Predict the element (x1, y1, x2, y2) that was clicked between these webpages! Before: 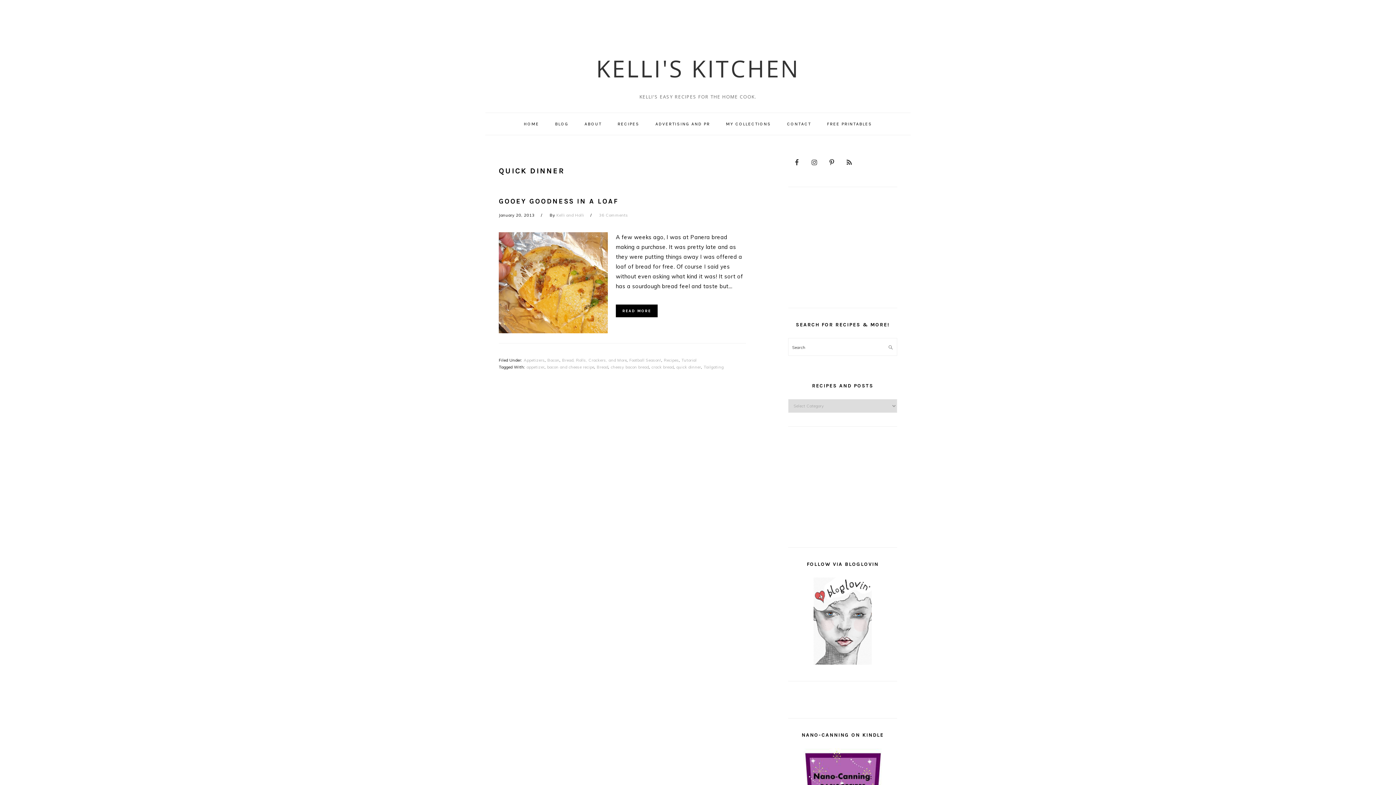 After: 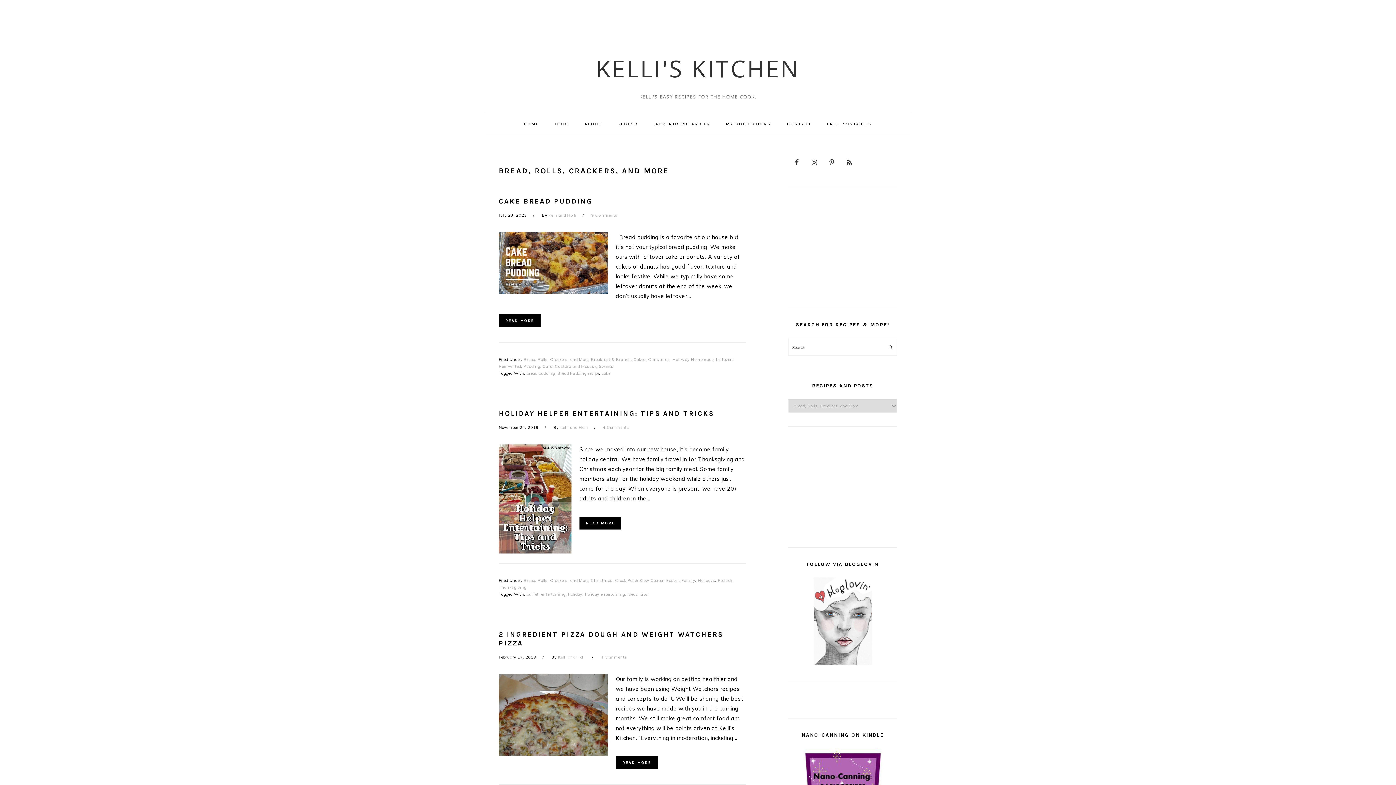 Action: bbox: (562, 357, 626, 362) label: Bread, Rolls, Crackers, and More